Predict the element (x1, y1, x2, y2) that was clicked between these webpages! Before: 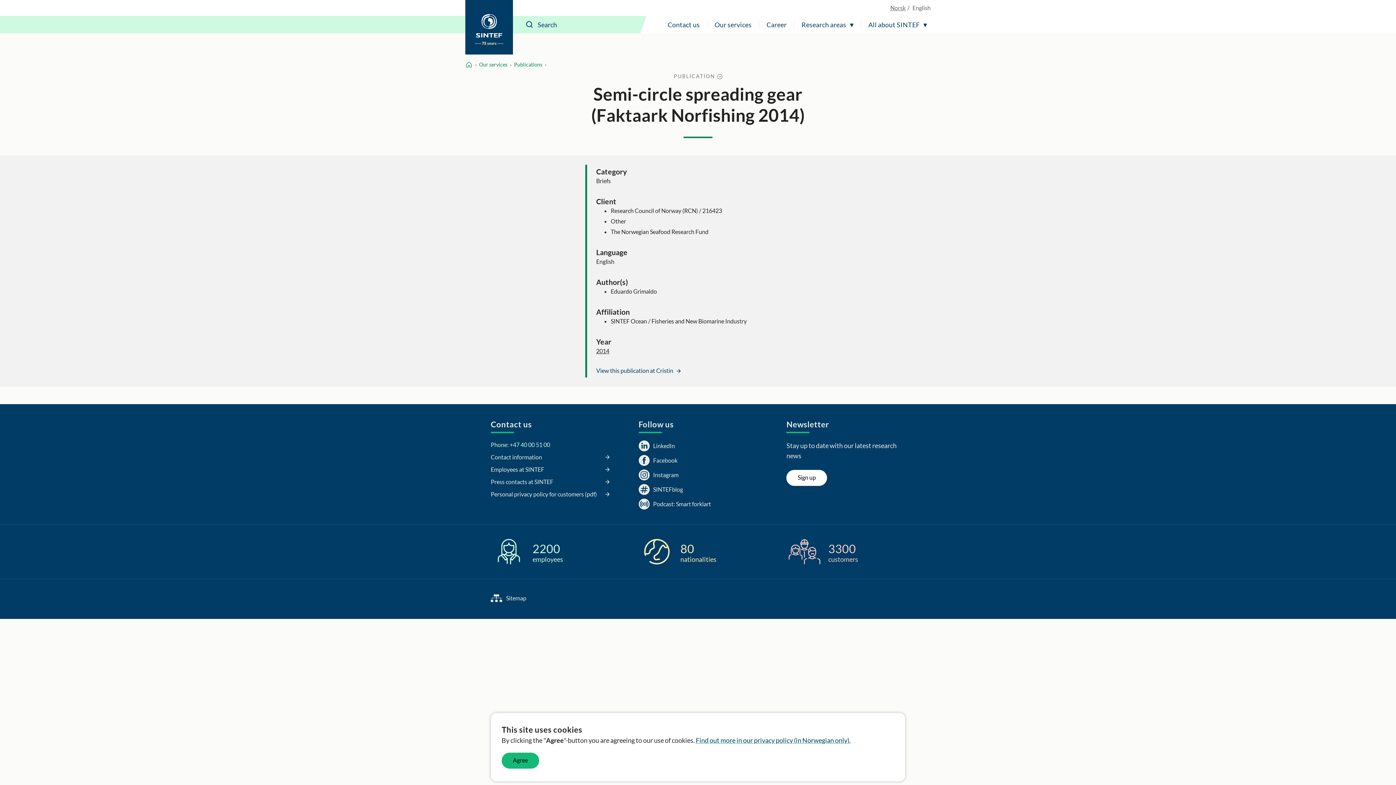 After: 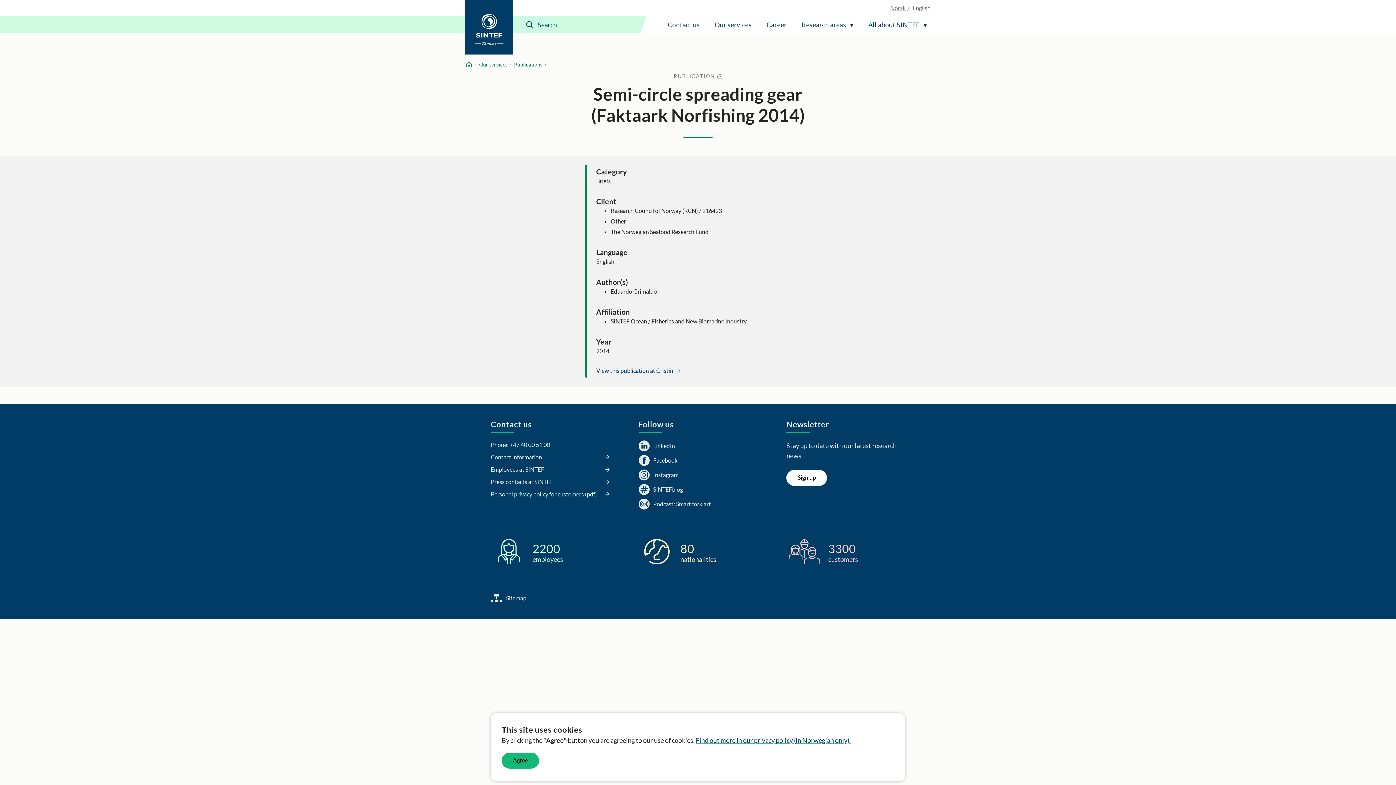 Action: label: Personal privacy policy for customers (pdf) bbox: (490, 490, 609, 499)